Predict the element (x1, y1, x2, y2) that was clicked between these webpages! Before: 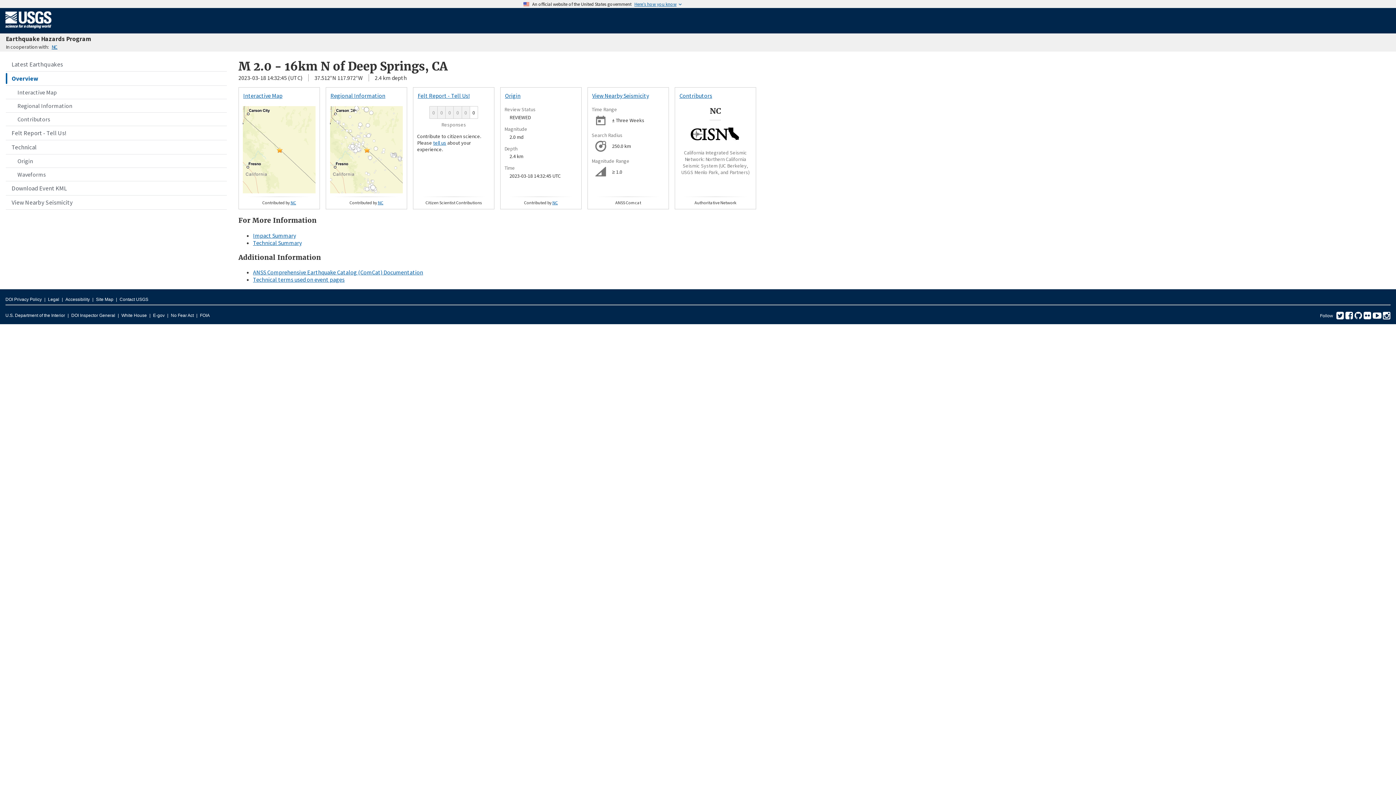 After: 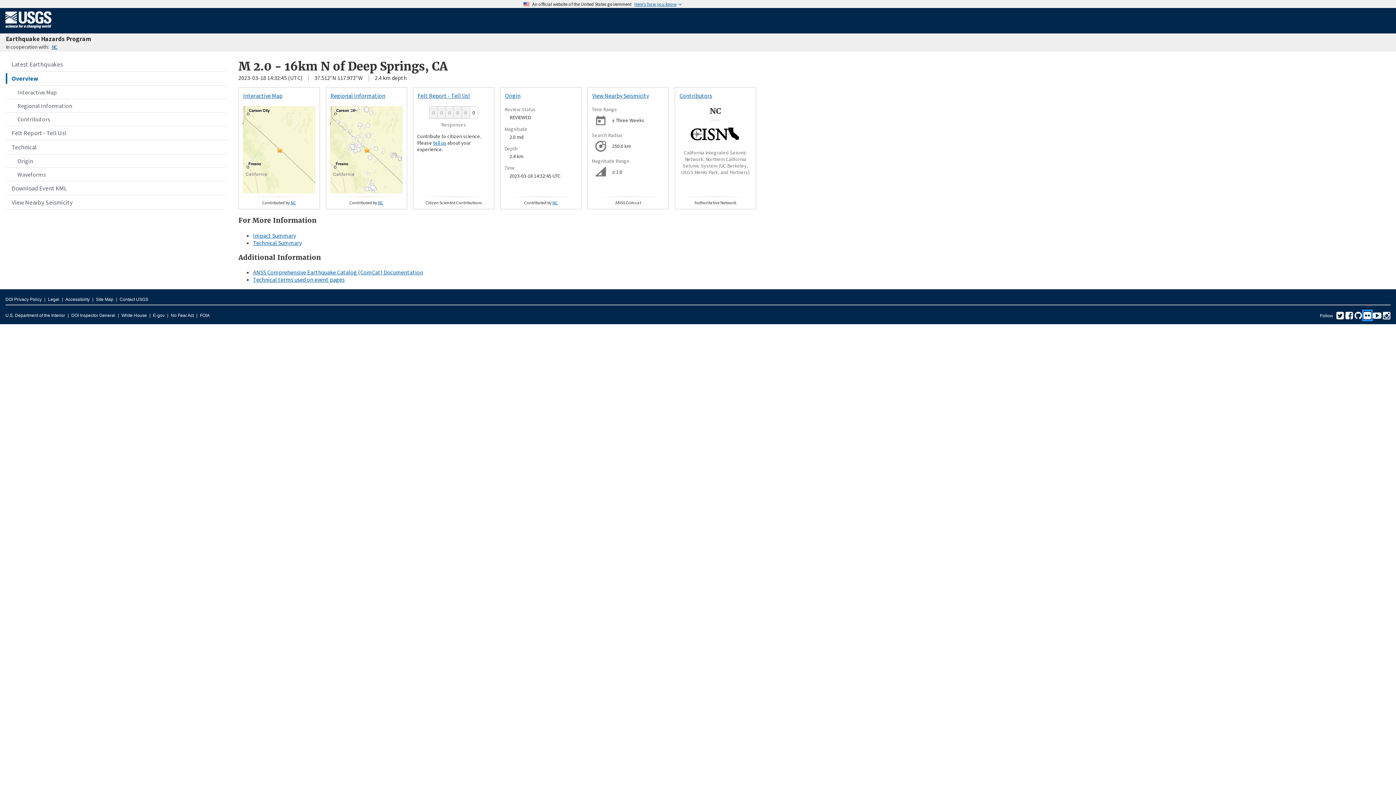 Action: label: Flickr bbox: (1364, 315, 1371, 320)